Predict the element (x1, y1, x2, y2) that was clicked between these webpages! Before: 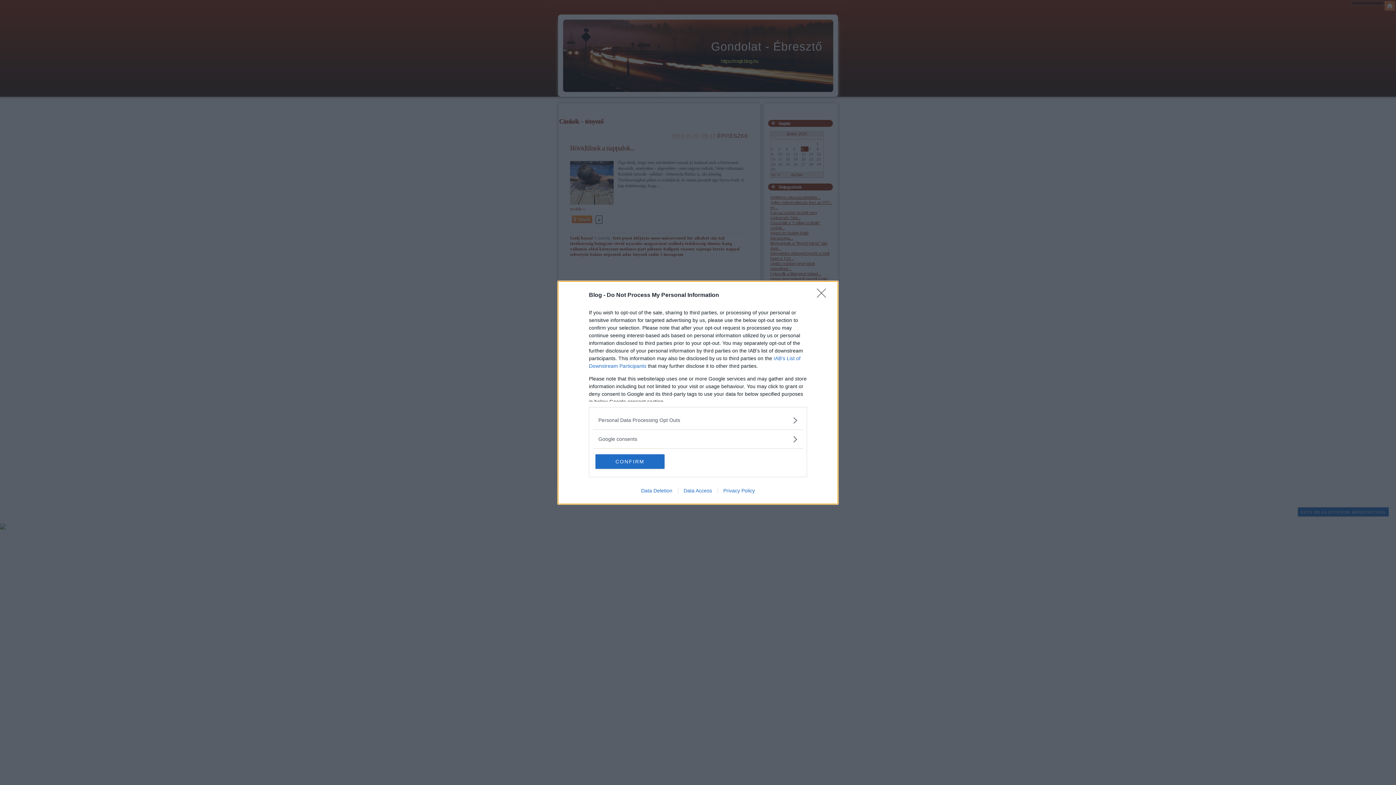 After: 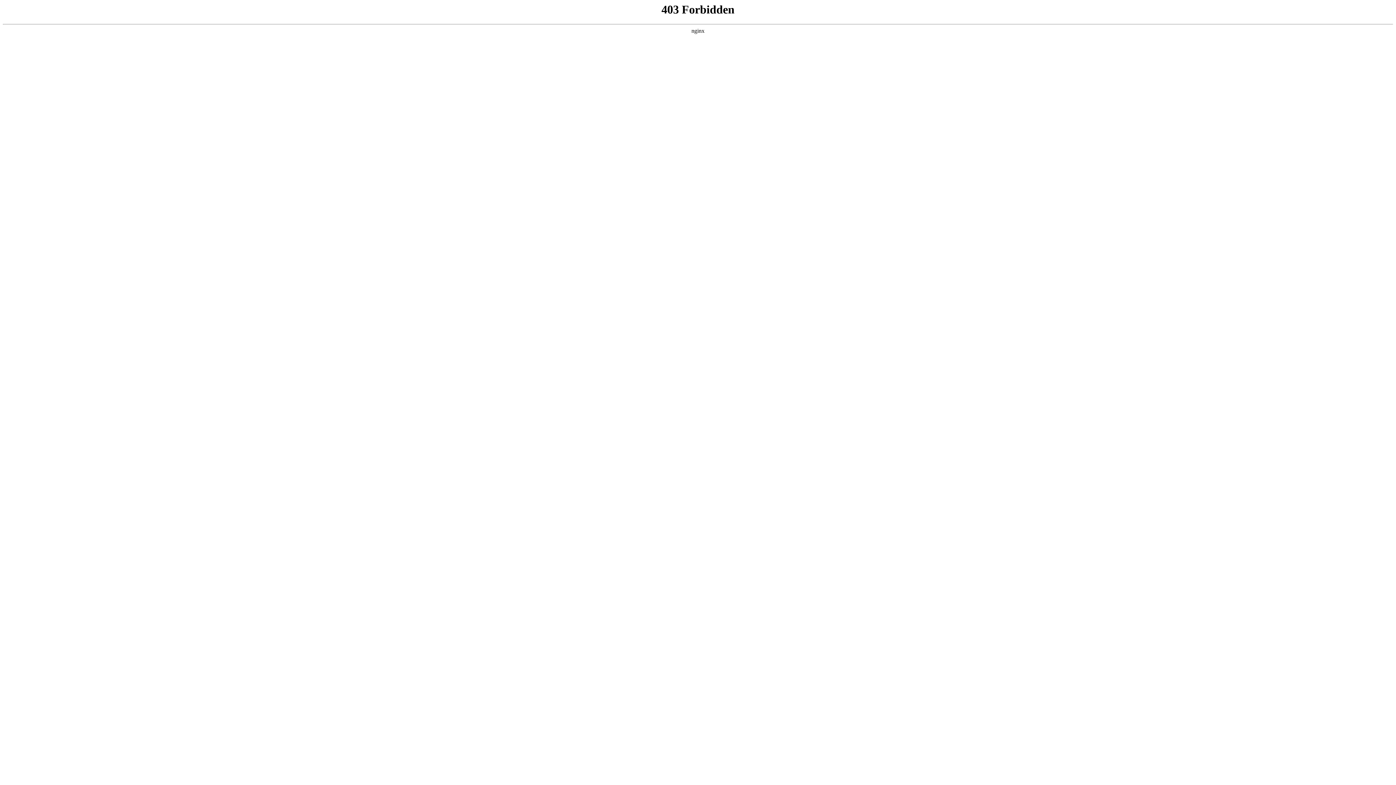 Action: bbox: (717, 487, 760, 493) label: Privacy Policy